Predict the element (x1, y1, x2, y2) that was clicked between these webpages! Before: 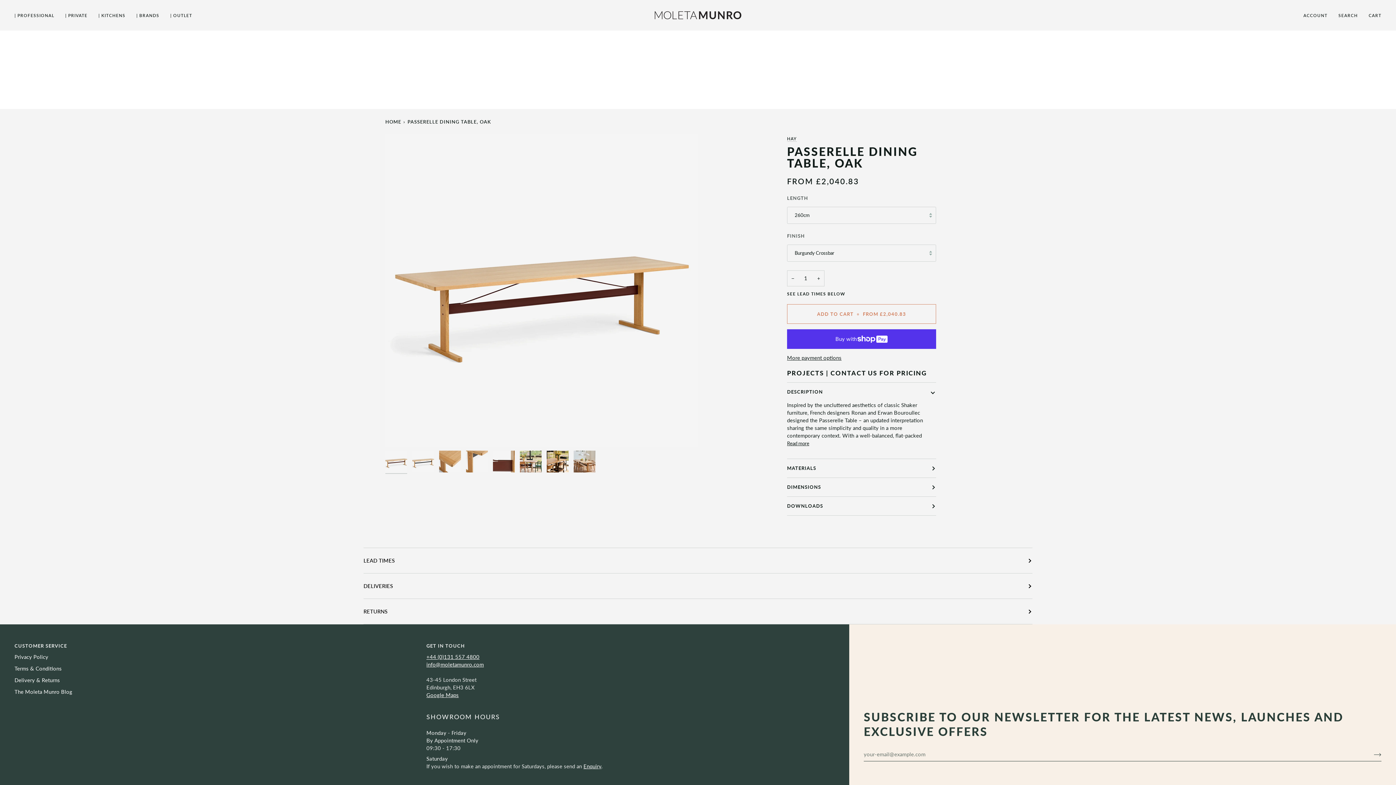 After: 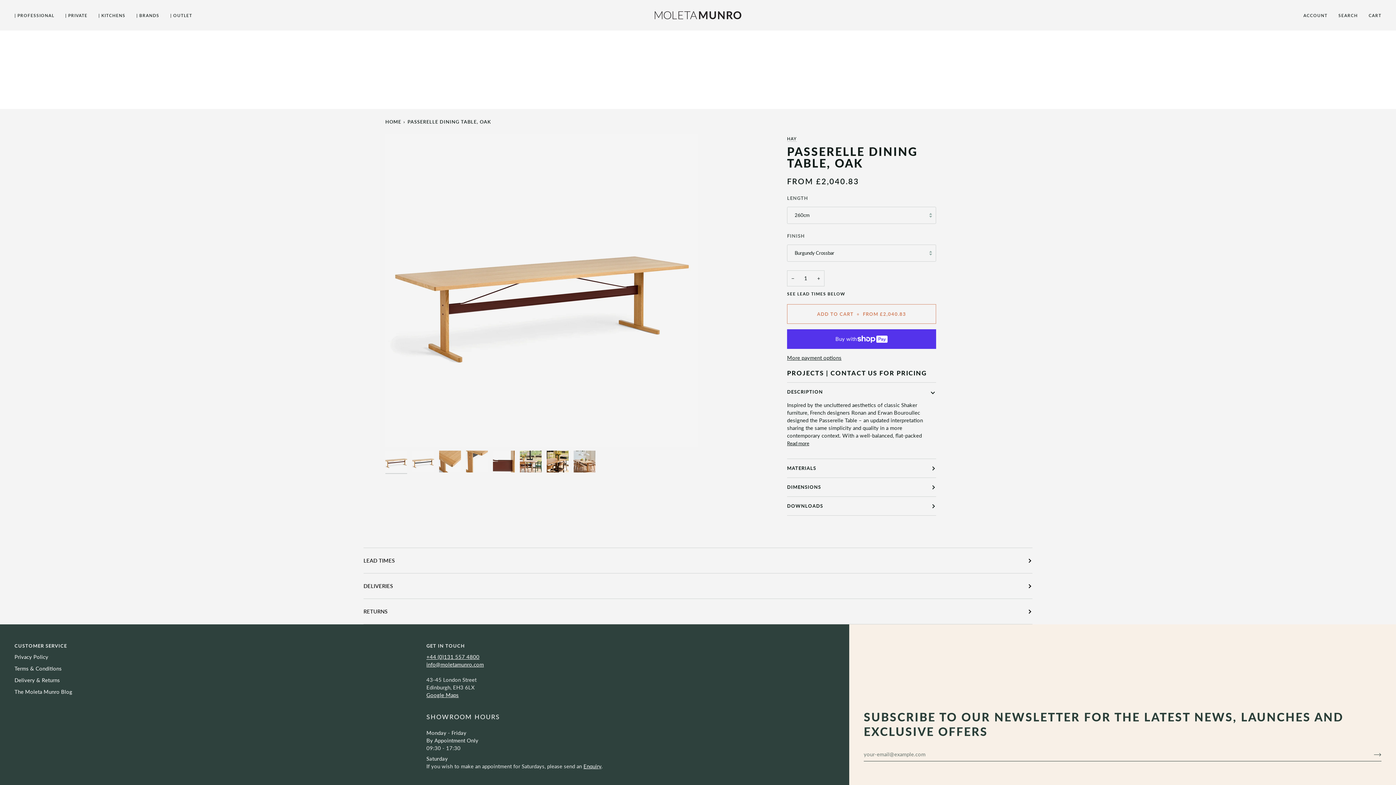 Action: bbox: (426, 643, 831, 653) label: GET IN TOUCH